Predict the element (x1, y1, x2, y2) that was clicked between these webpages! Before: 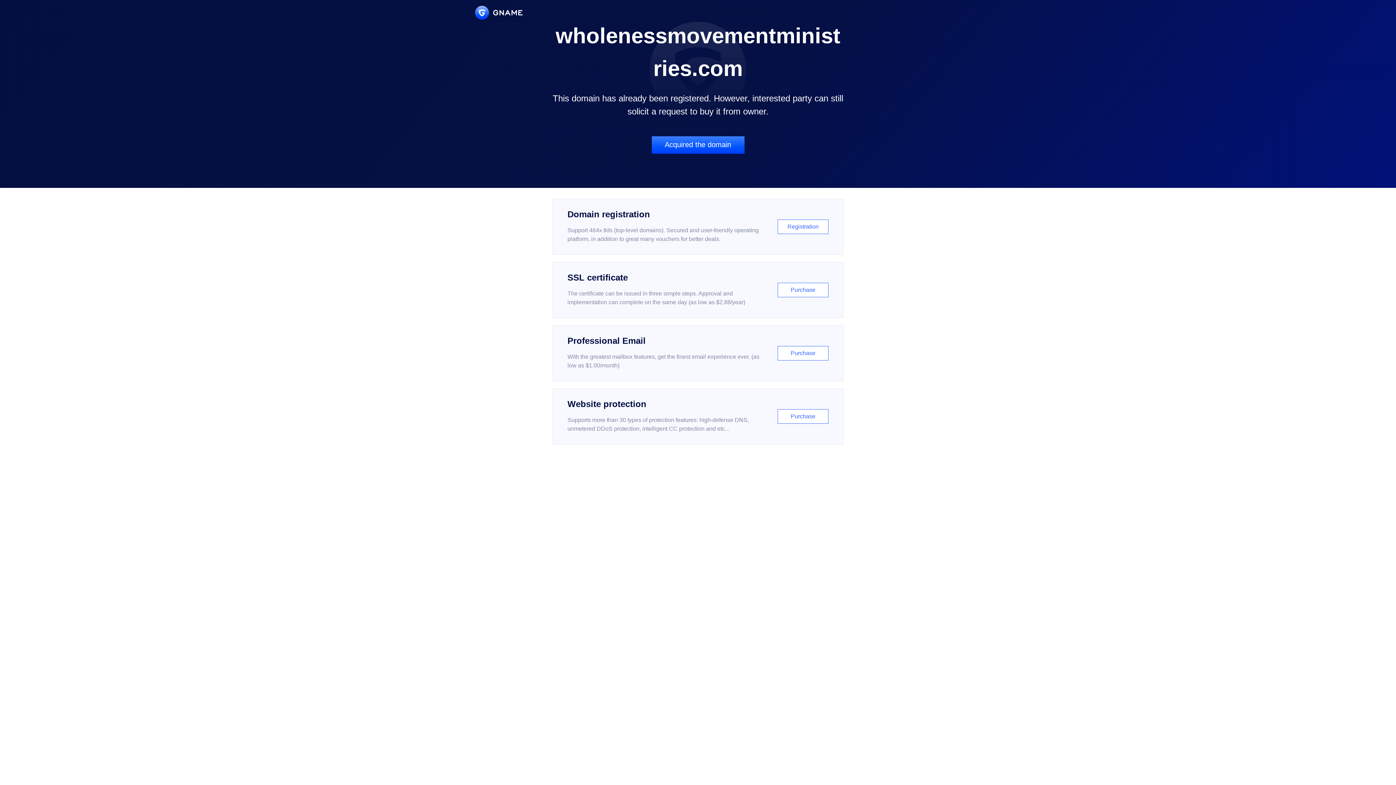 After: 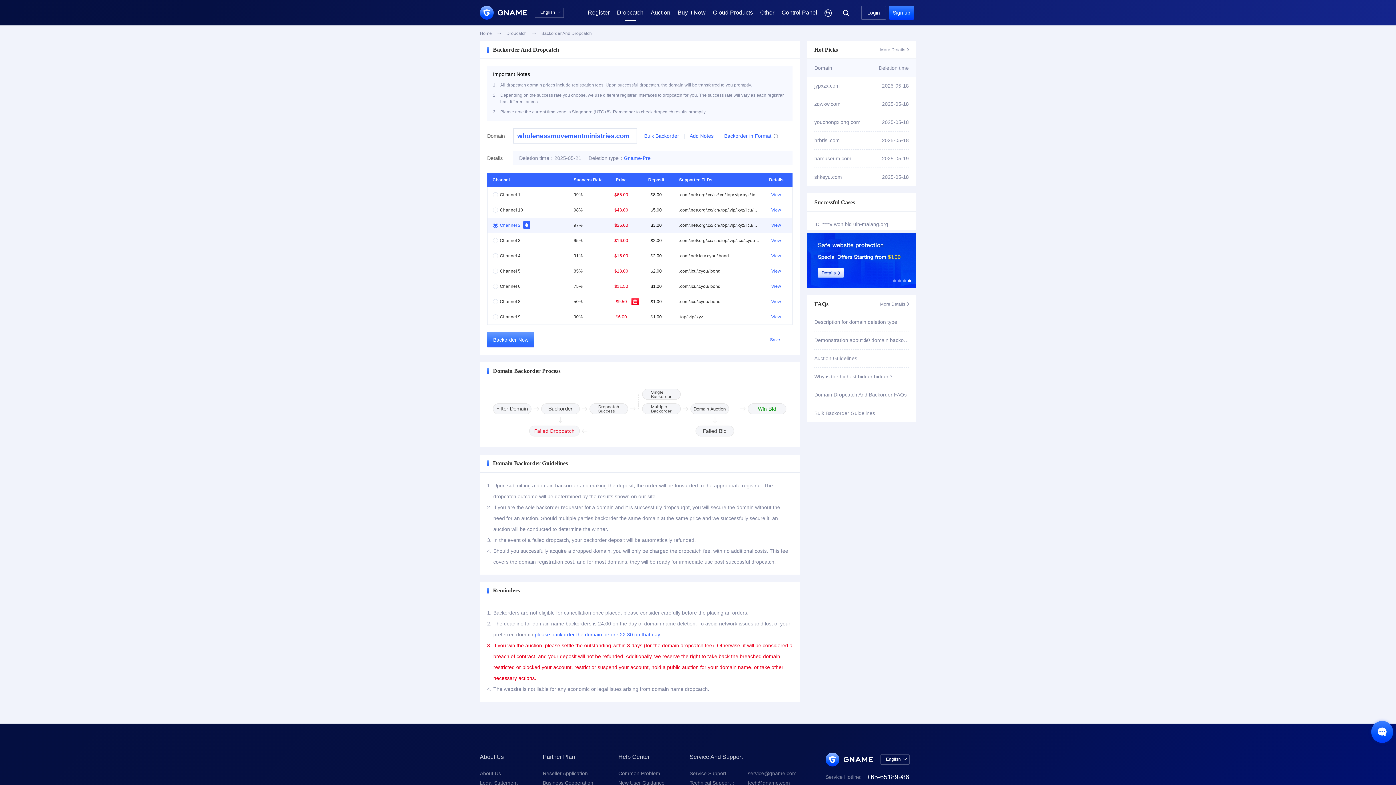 Action: label: Acquired the domain bbox: (651, 136, 744, 153)